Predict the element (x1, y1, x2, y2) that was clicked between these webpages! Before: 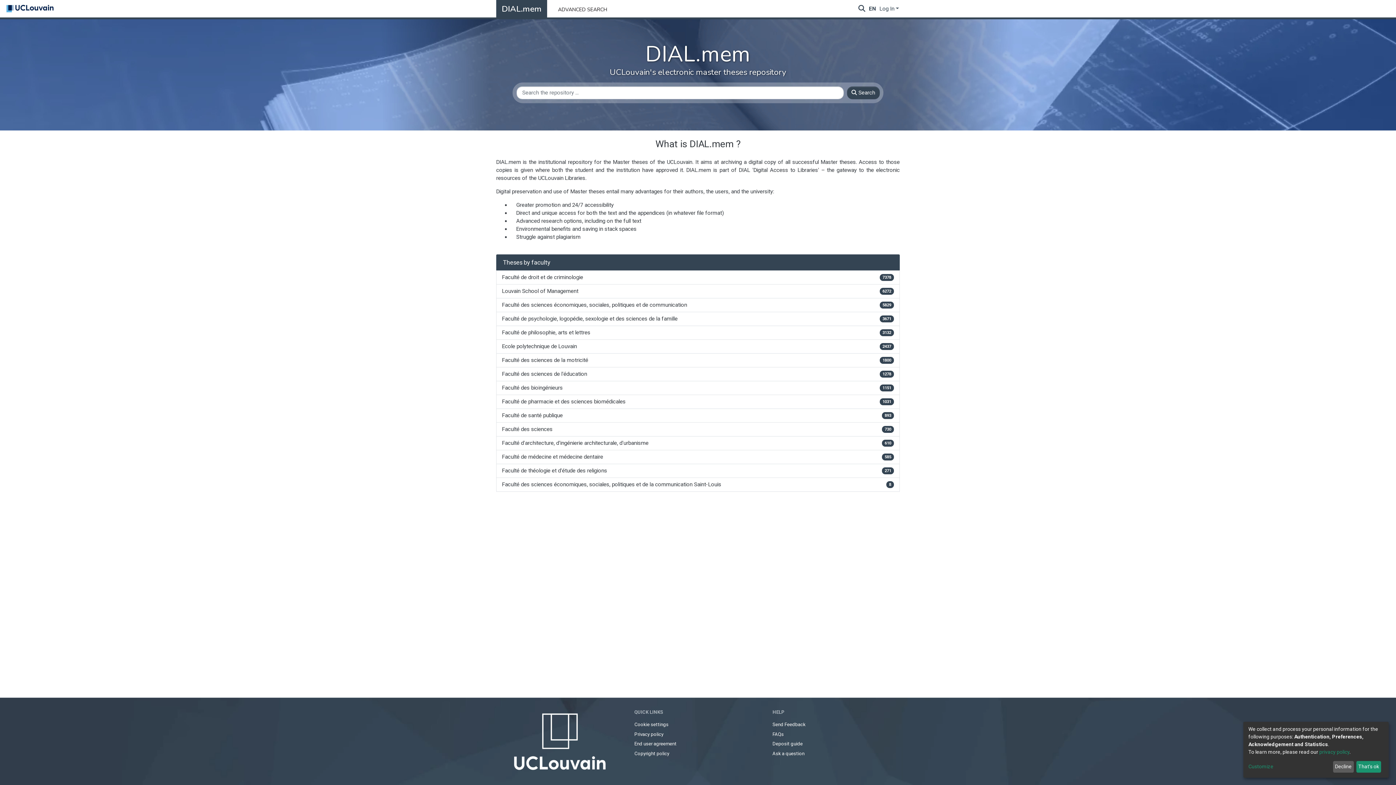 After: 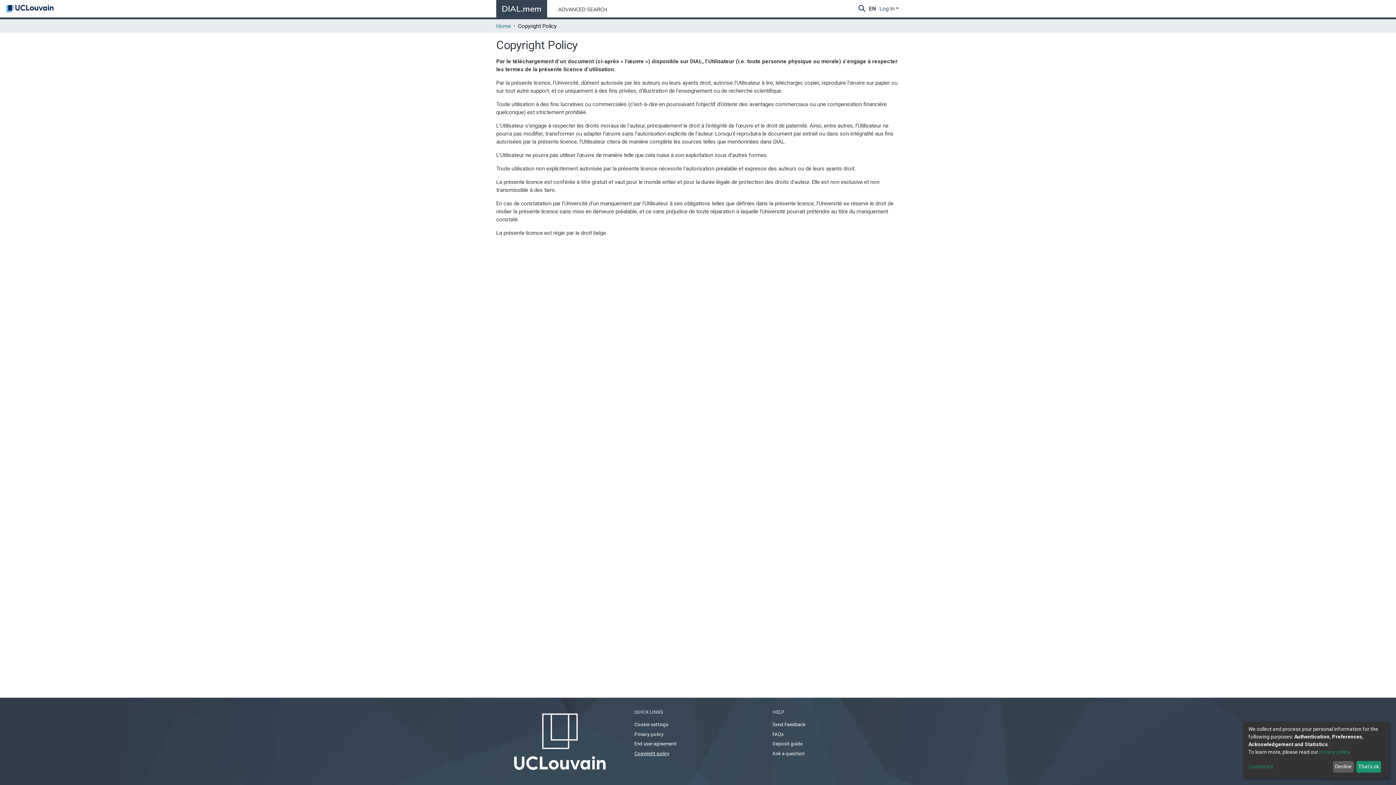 Action: label: Copyright policy bbox: (634, 751, 669, 756)